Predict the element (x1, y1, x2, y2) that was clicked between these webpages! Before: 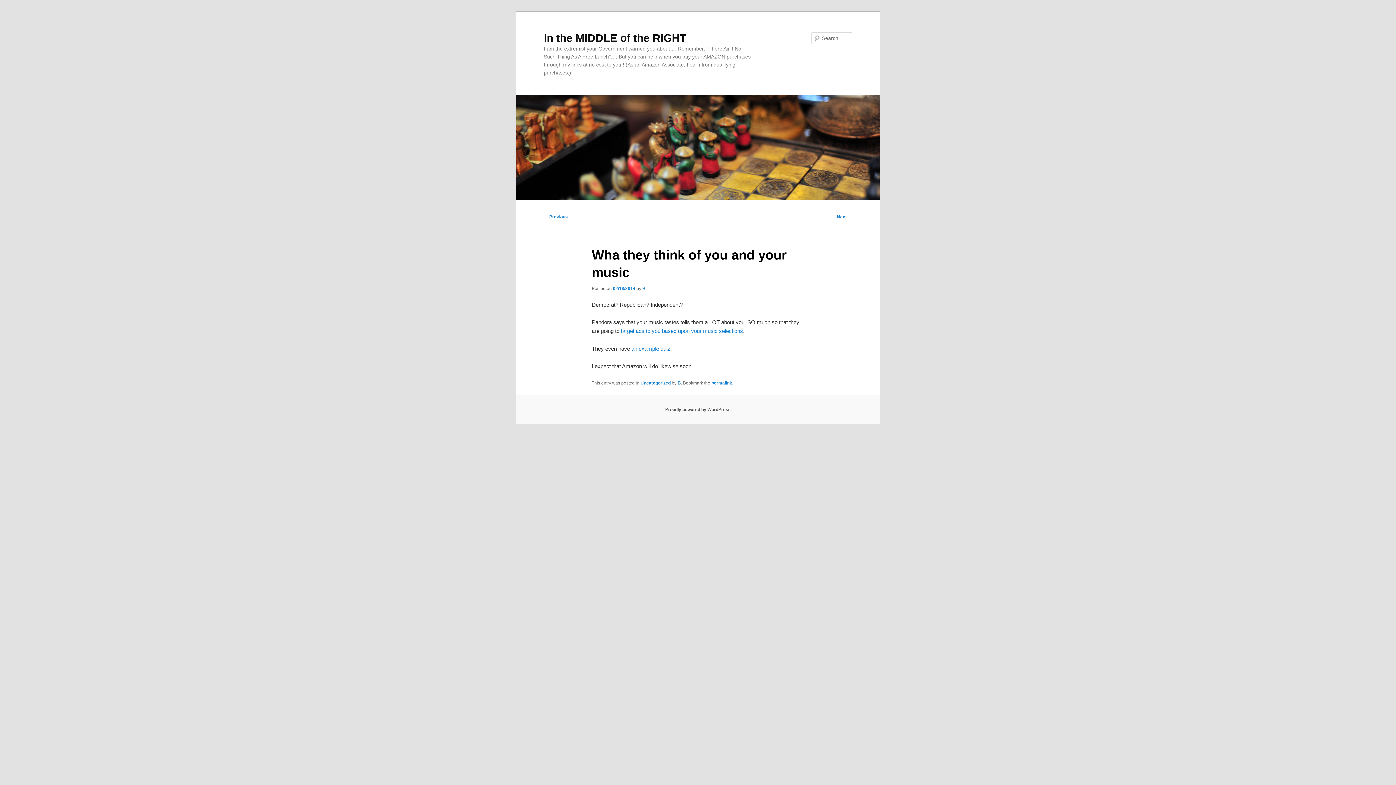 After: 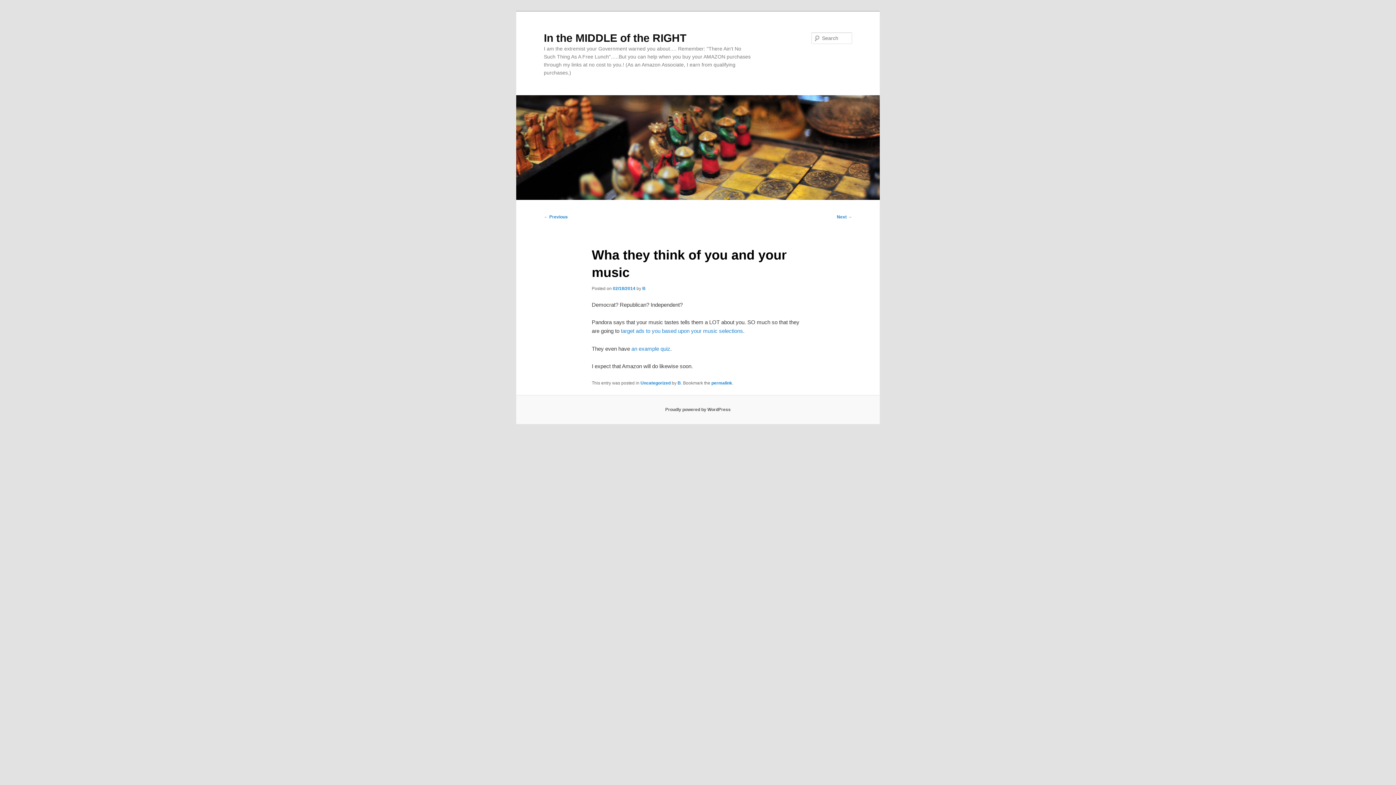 Action: label: 02/18/2014 bbox: (613, 286, 635, 291)